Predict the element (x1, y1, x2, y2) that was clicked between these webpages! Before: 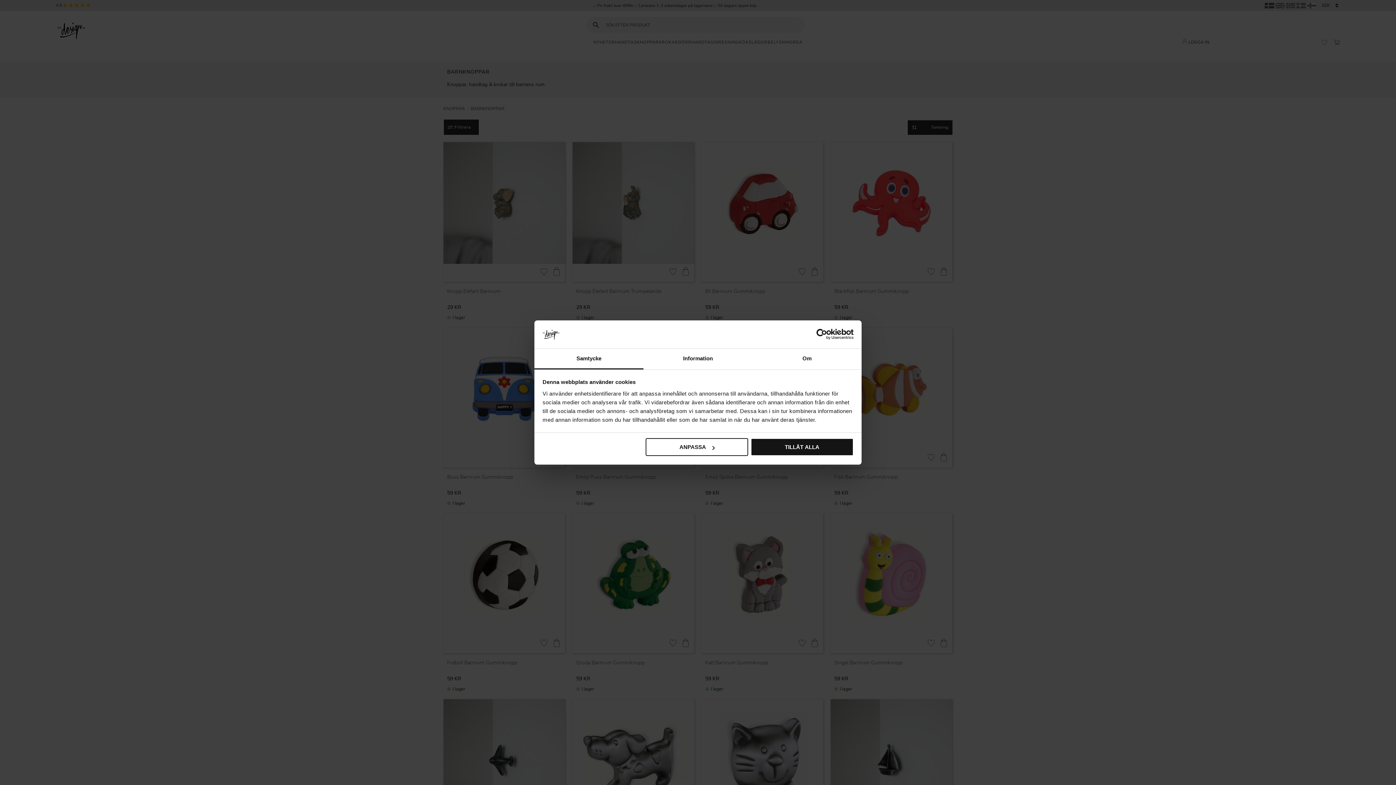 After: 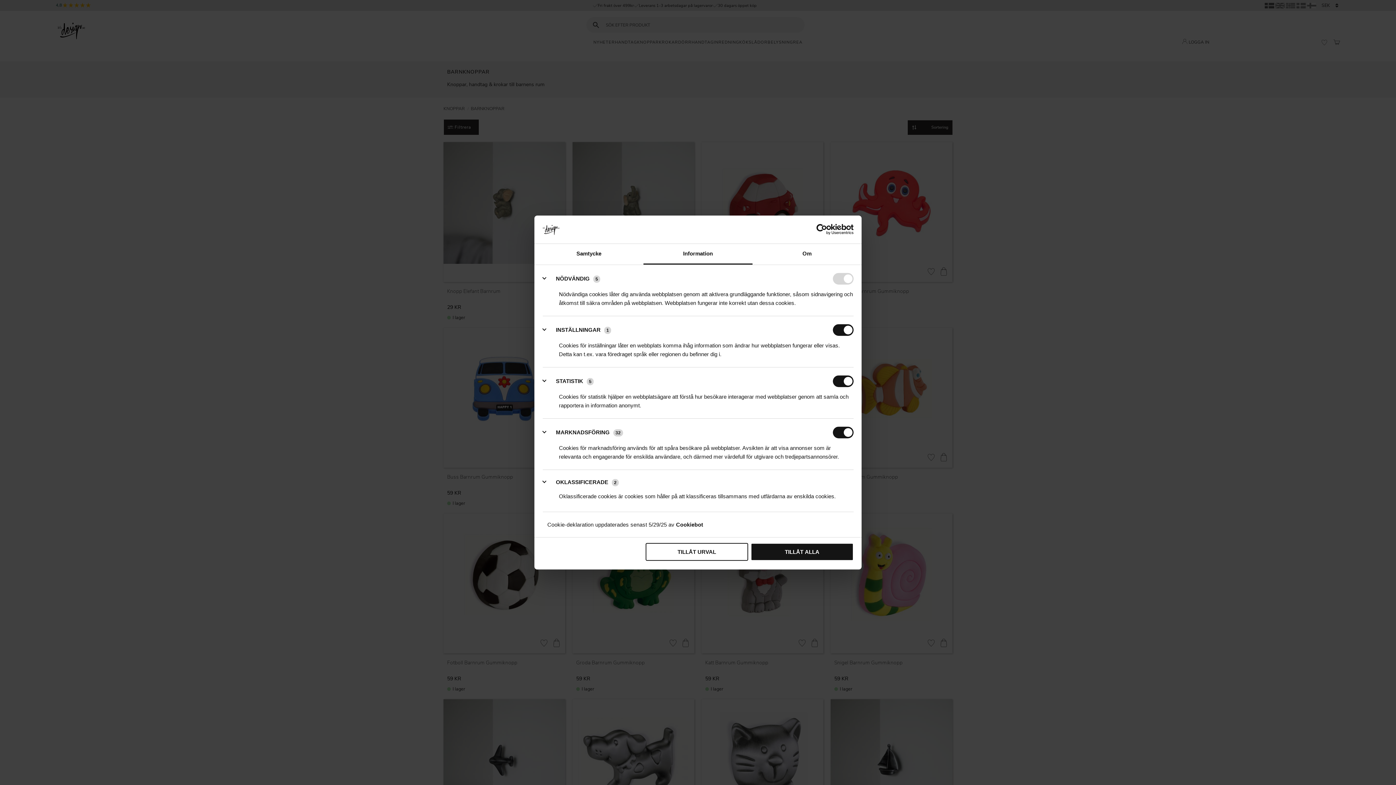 Action: label: ANPASSA bbox: (645, 438, 748, 456)